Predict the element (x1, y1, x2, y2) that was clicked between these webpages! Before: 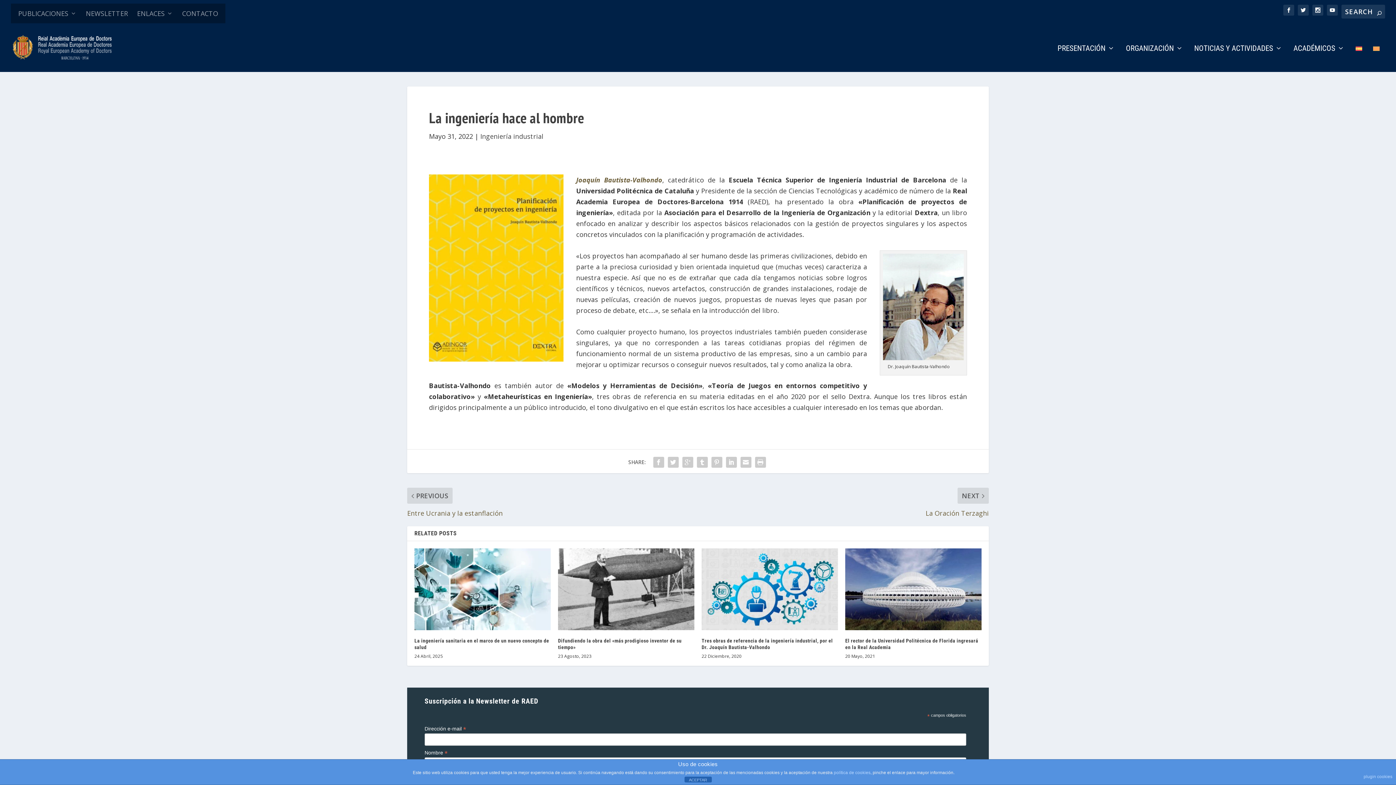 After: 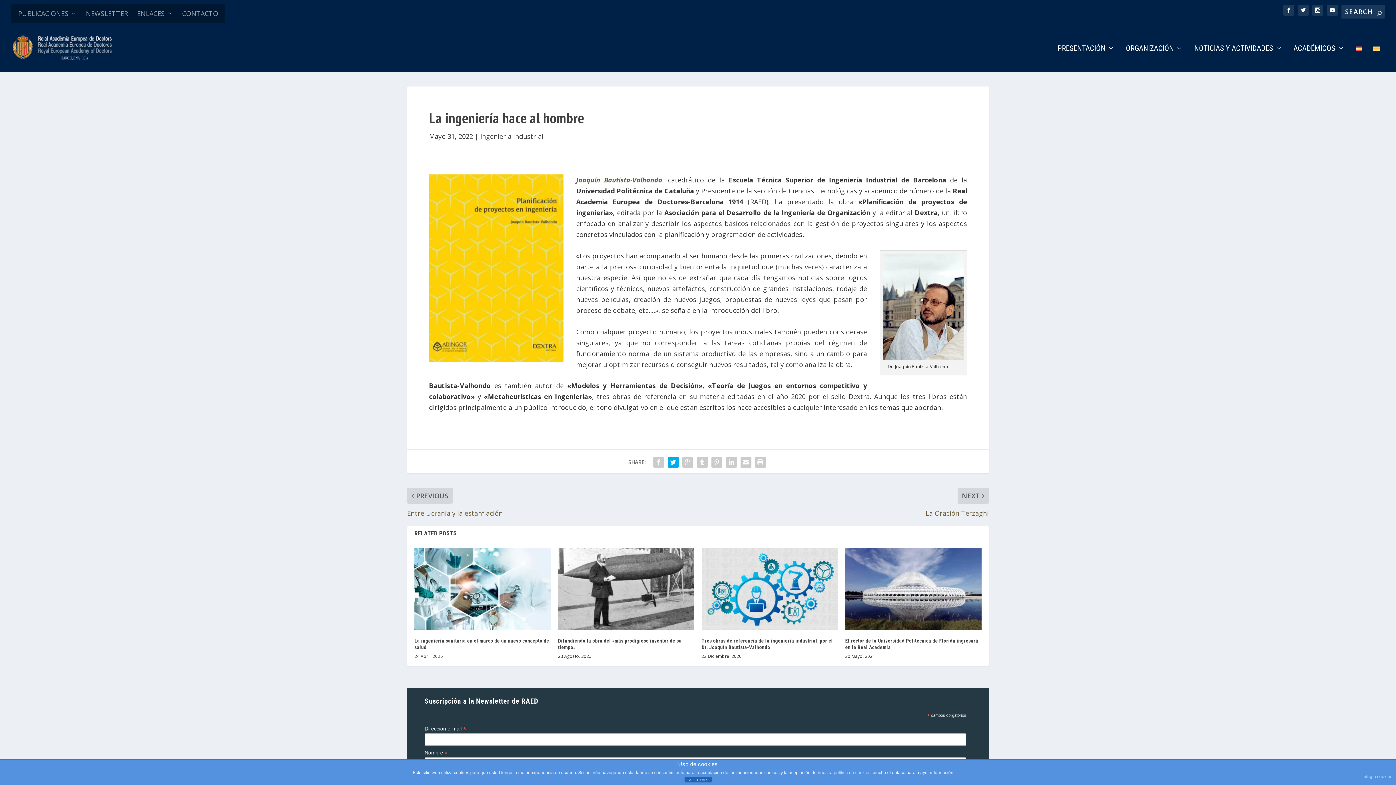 Action: bbox: (666, 455, 680, 469)